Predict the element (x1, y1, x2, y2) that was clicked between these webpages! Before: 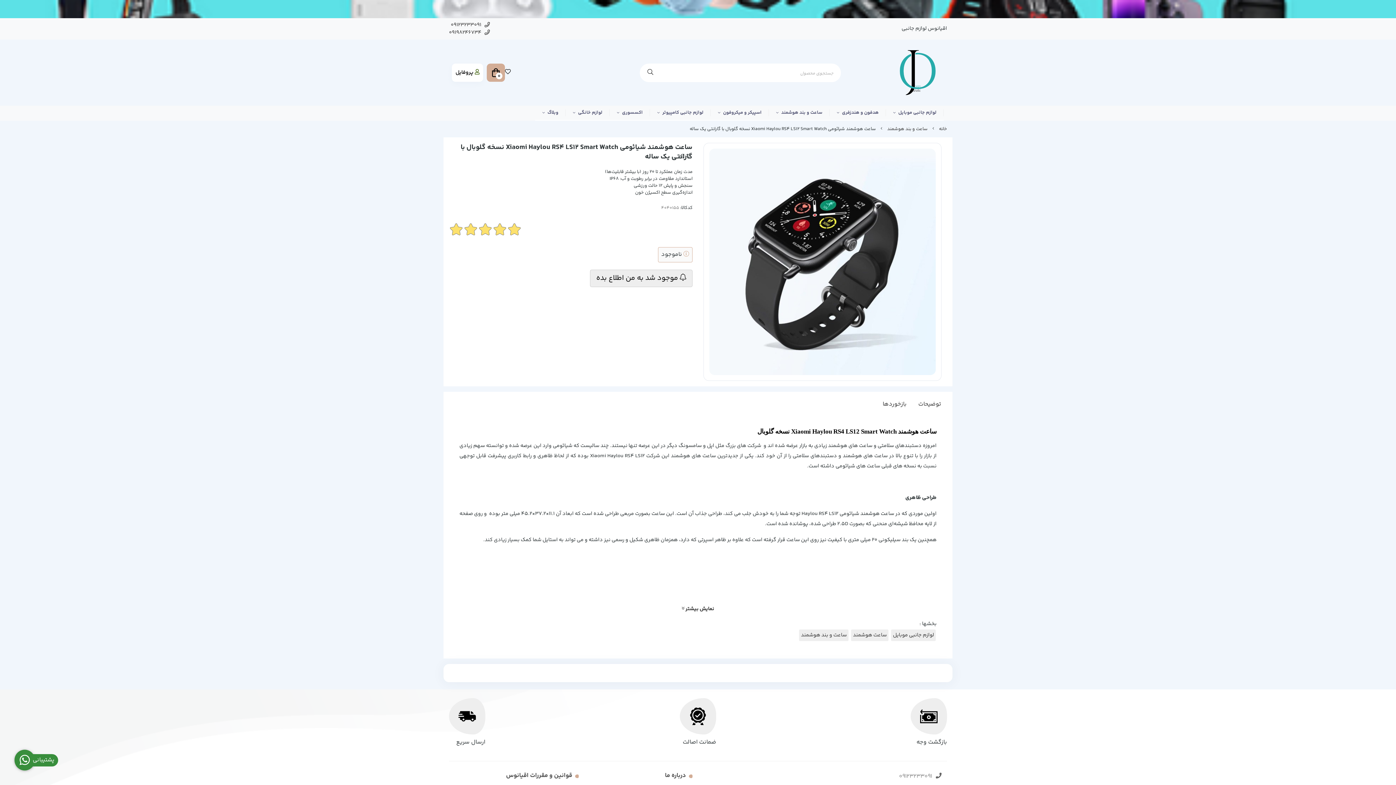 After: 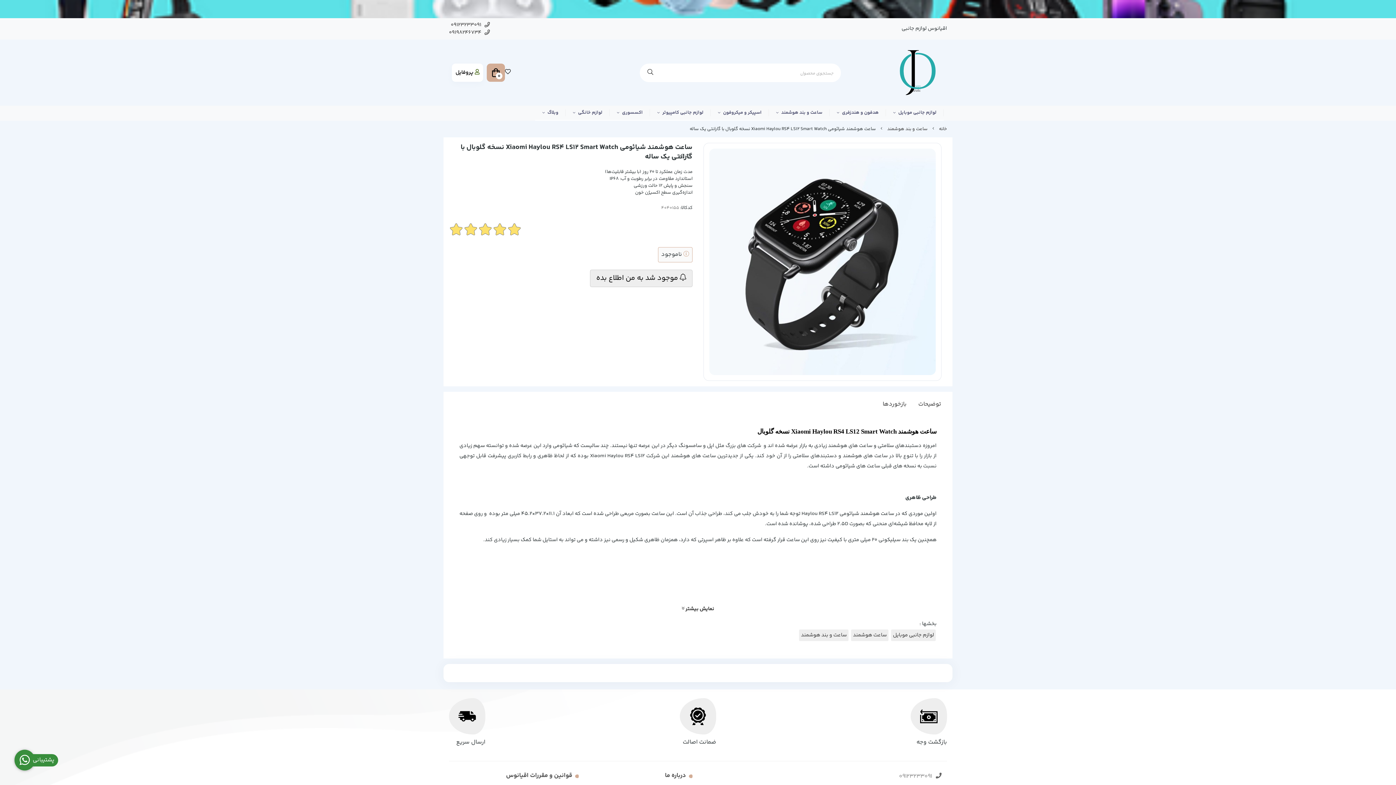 Action: bbox: (705, 769, 941, 781) label: ۰۹۱۲۳۲۳۳۰۹۱